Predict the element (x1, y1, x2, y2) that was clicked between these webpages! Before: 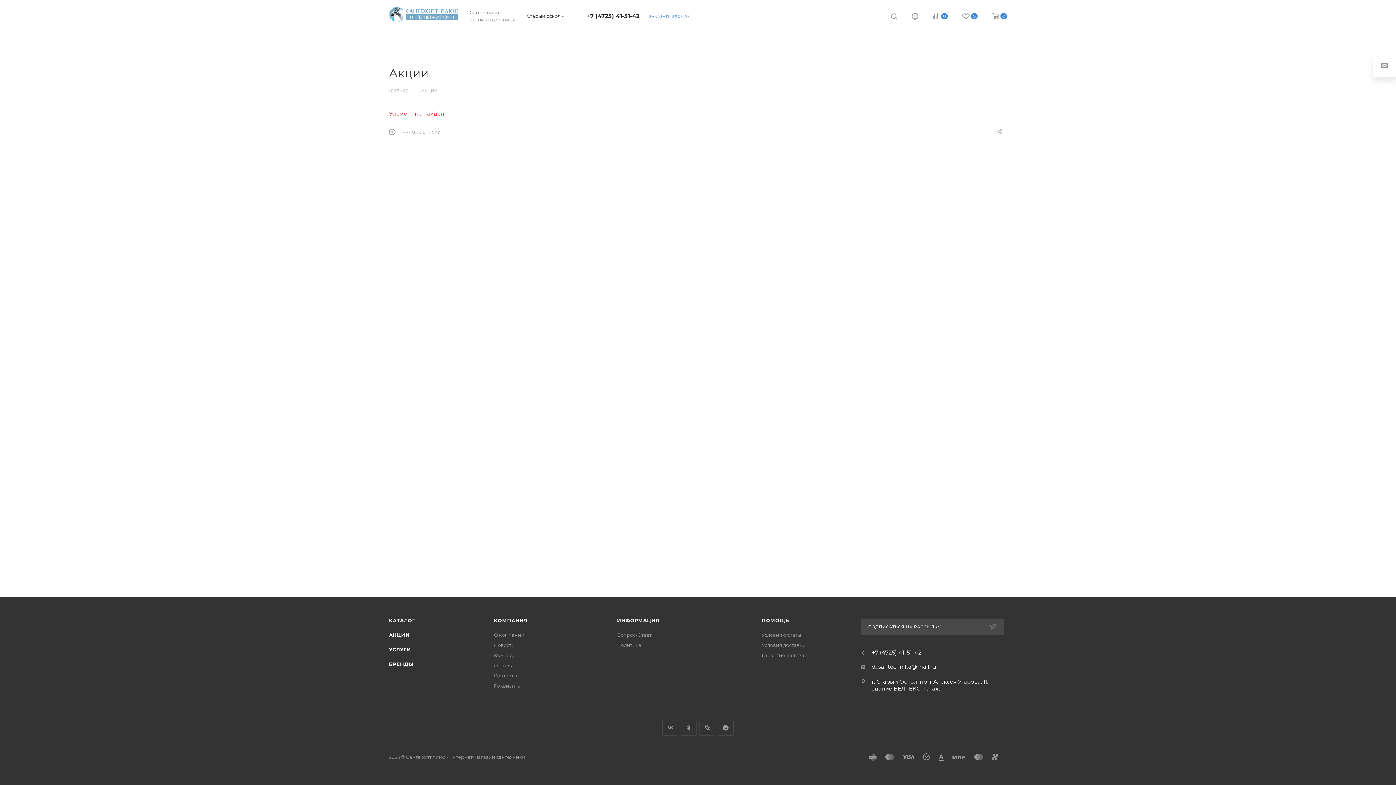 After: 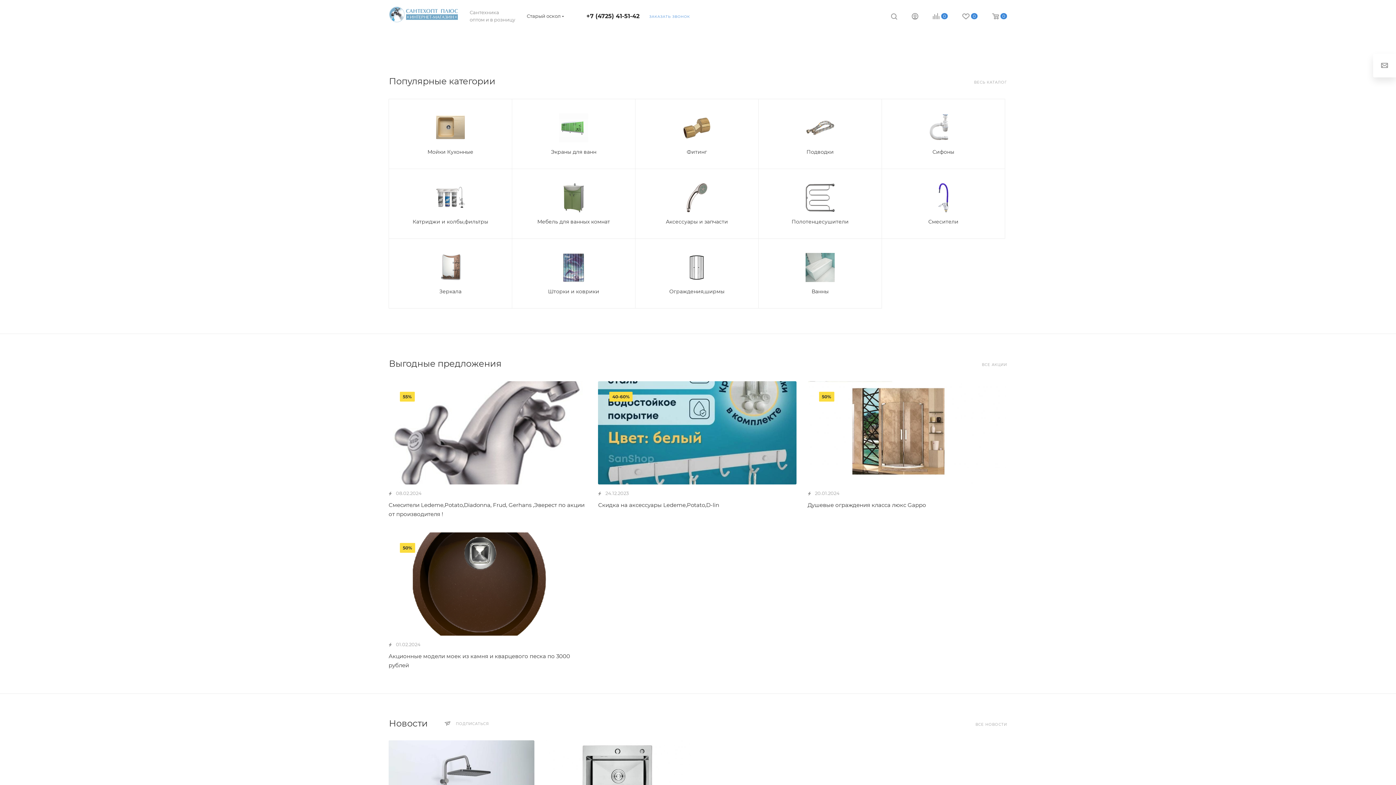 Action: bbox: (389, 86, 408, 93) label: Главная